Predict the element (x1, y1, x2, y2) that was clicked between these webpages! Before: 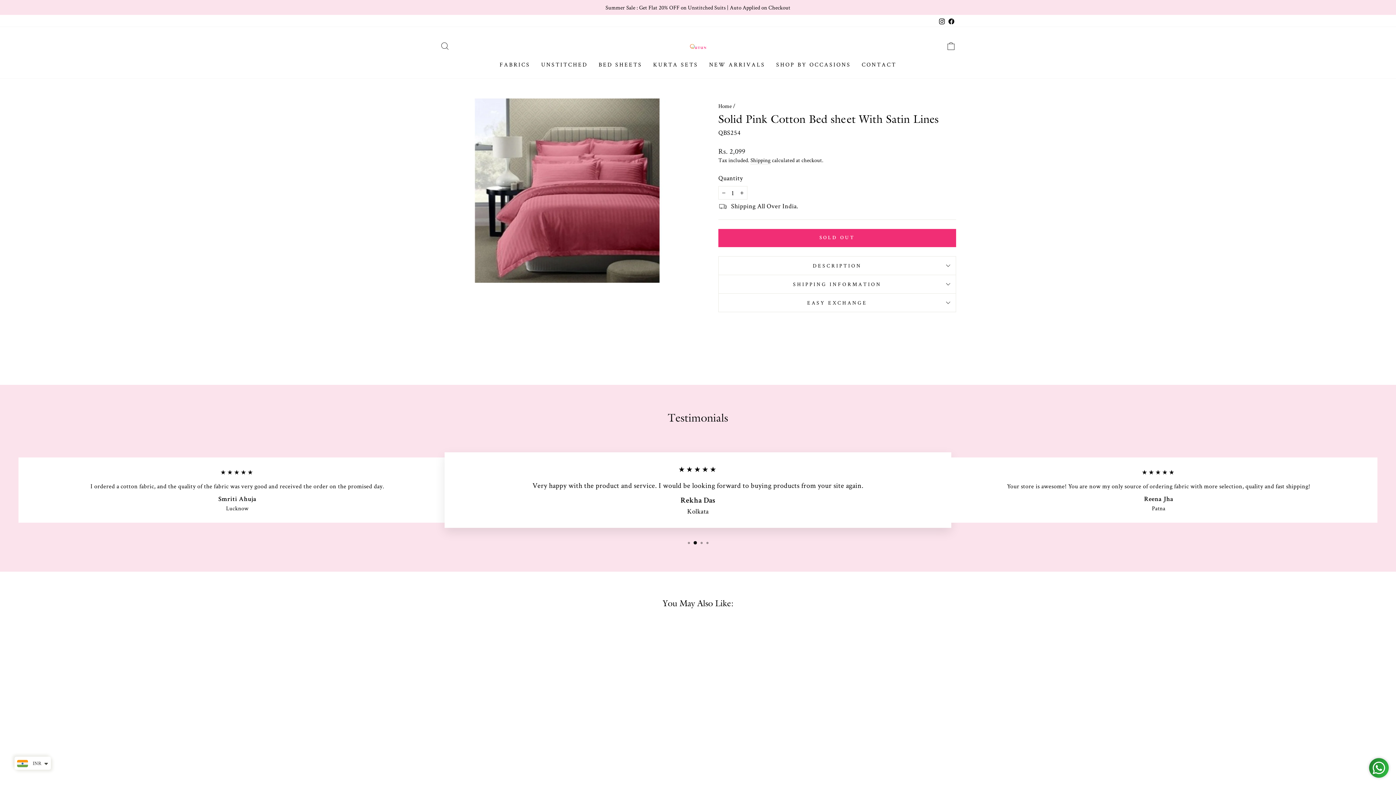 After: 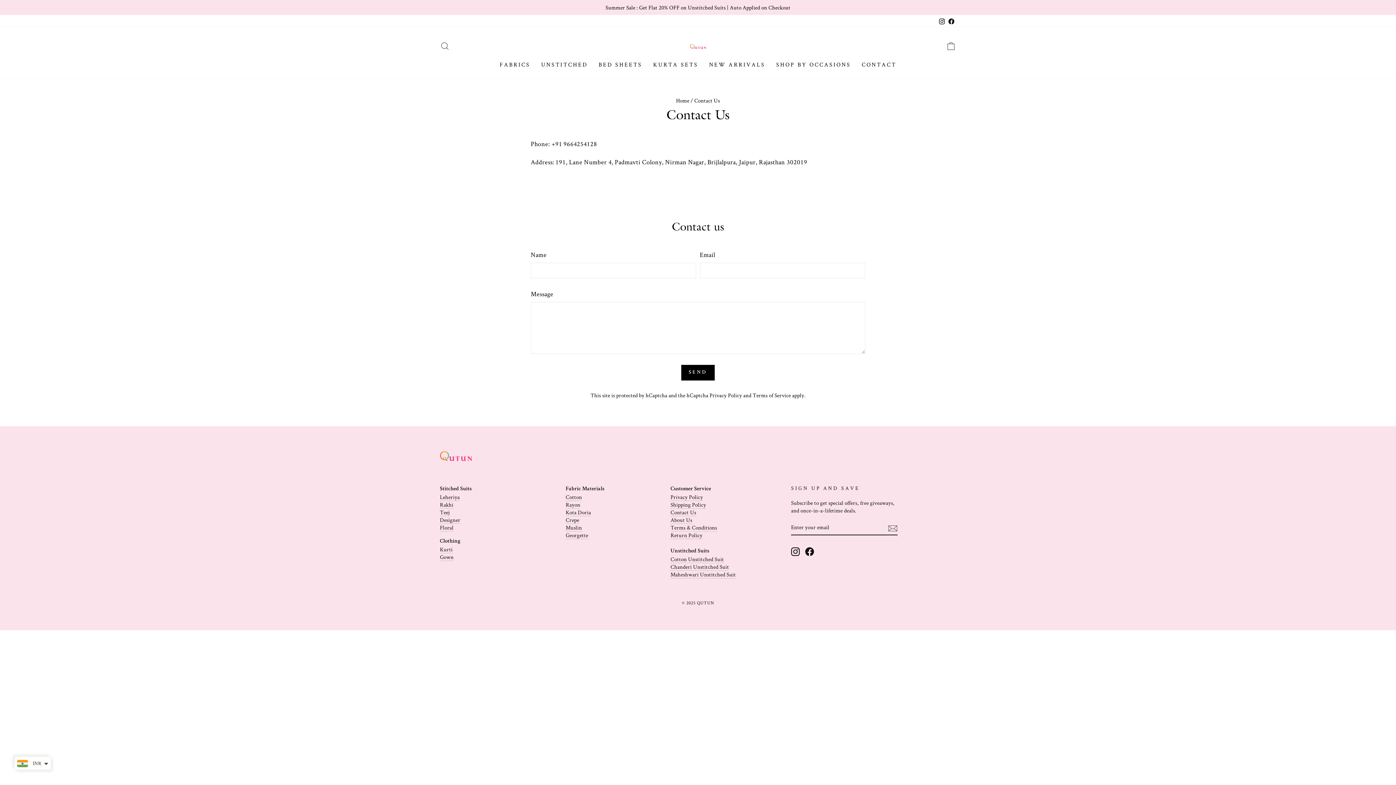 Action: bbox: (856, 57, 902, 71) label: CONTACT